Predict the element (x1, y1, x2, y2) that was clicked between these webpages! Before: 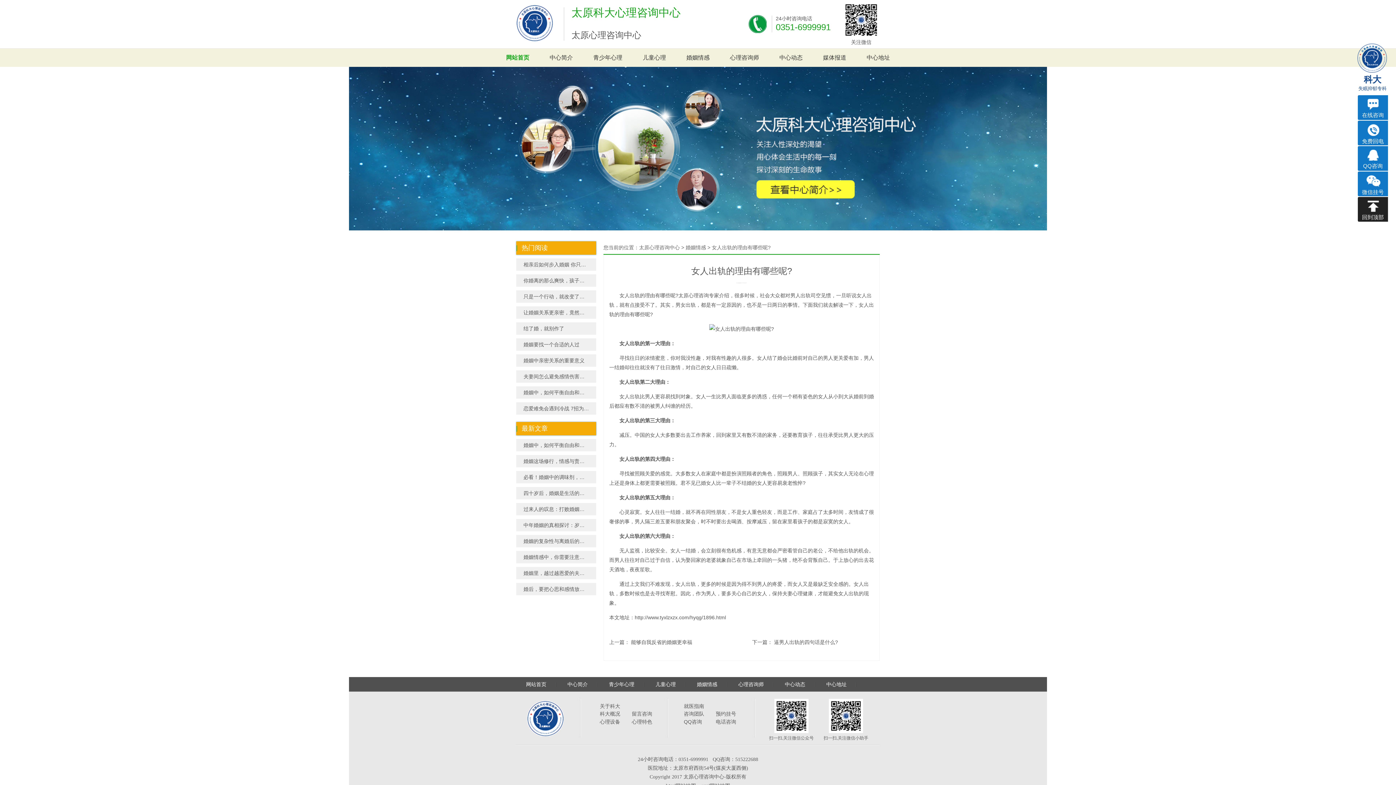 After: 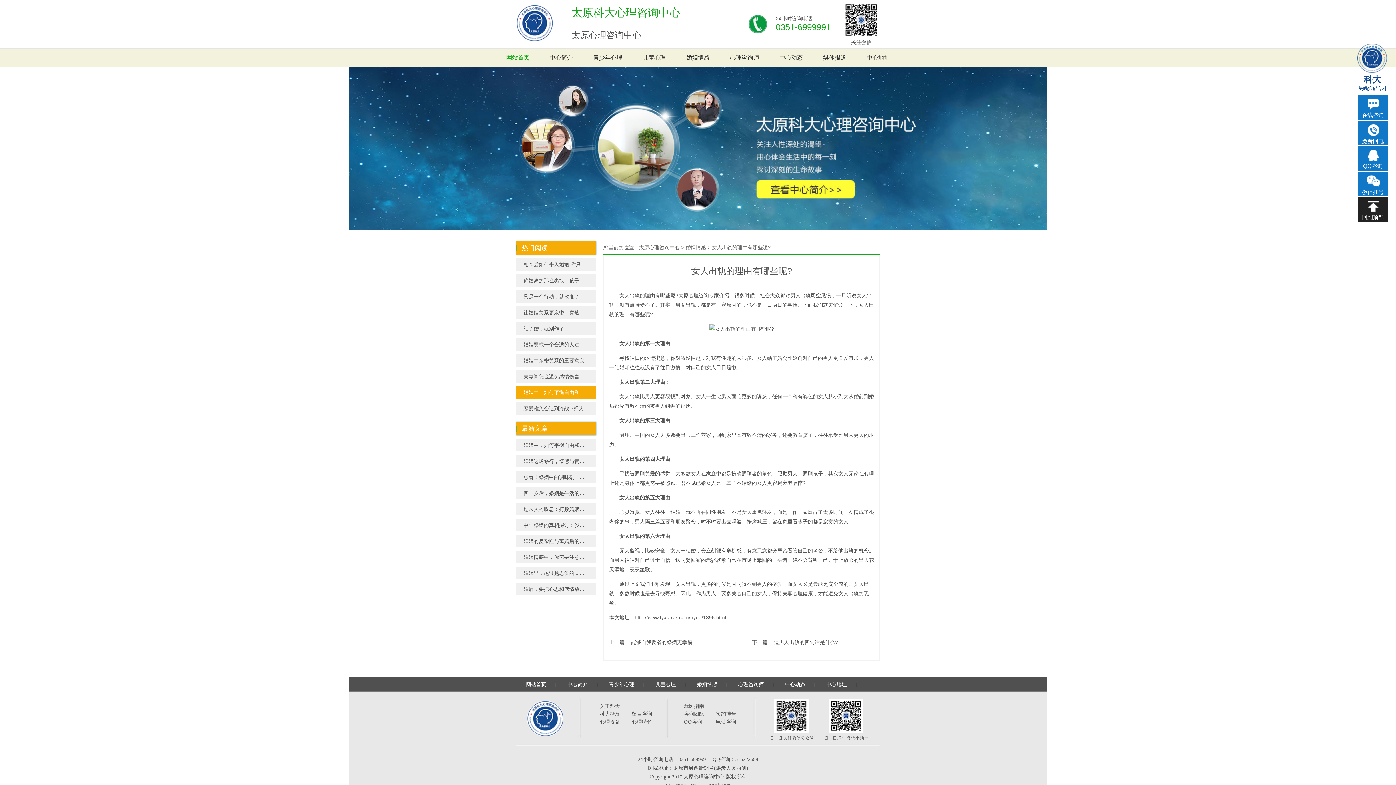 Action: bbox: (516, 386, 596, 398) label: 婚姻中，如何平衡自由和幸福？这几点你要知道